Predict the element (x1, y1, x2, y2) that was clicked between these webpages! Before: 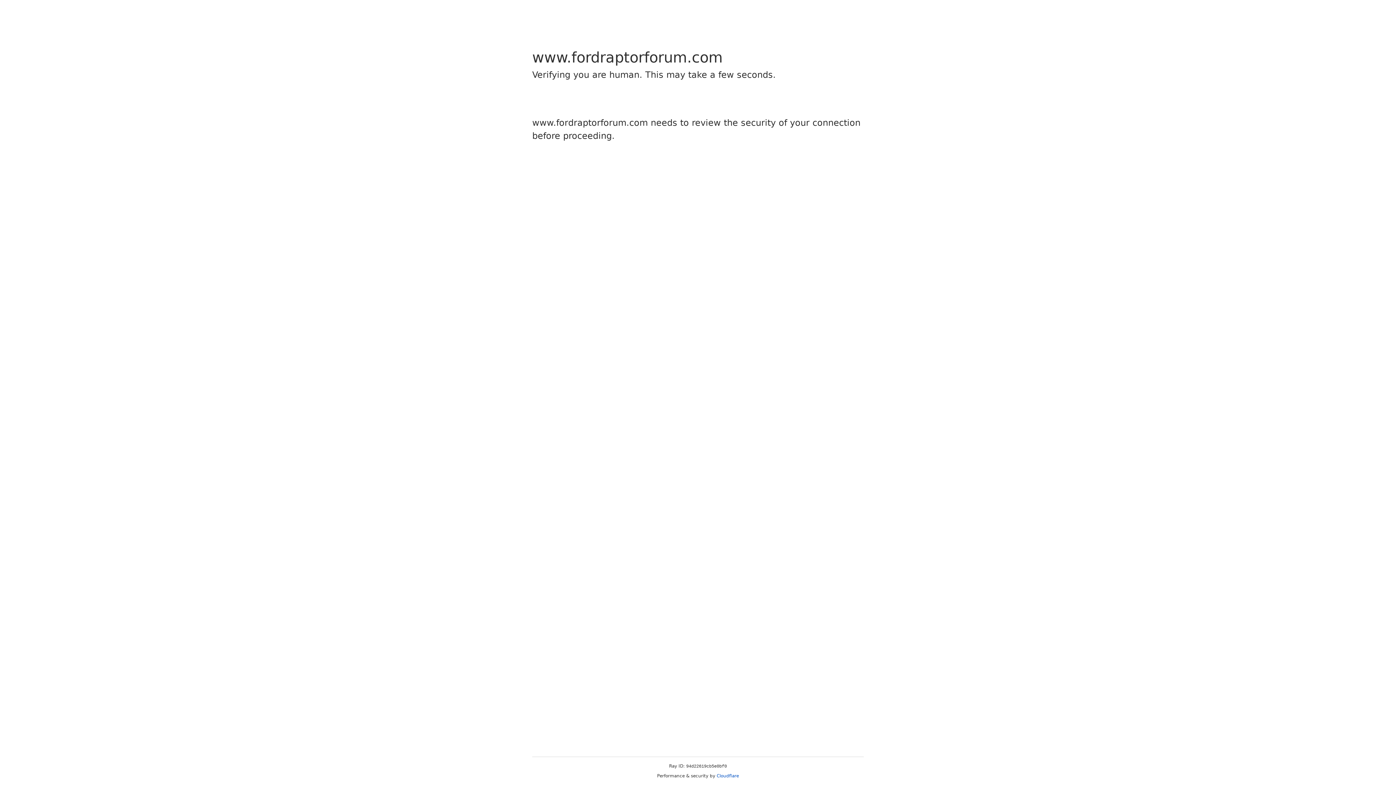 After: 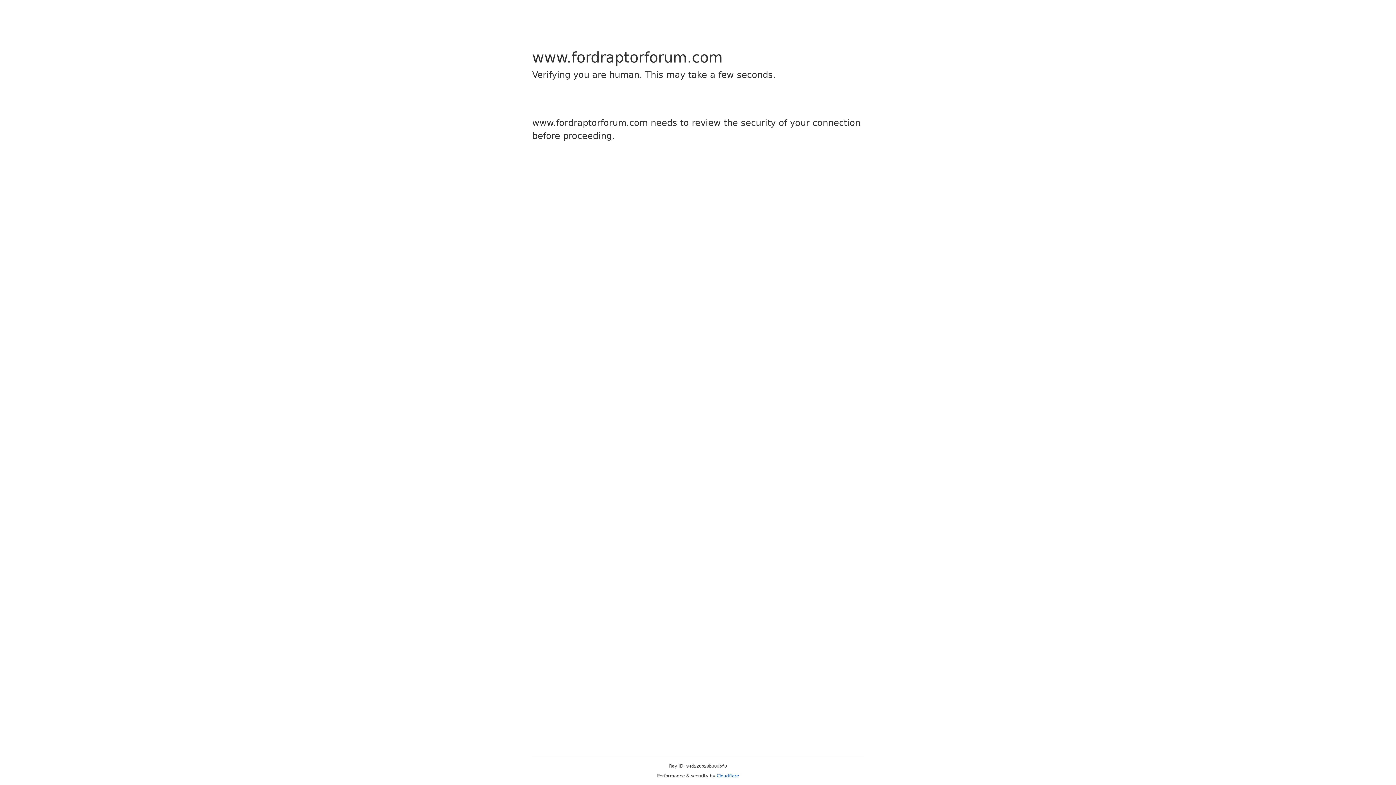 Action: label: Cloudflare bbox: (716, 773, 739, 778)